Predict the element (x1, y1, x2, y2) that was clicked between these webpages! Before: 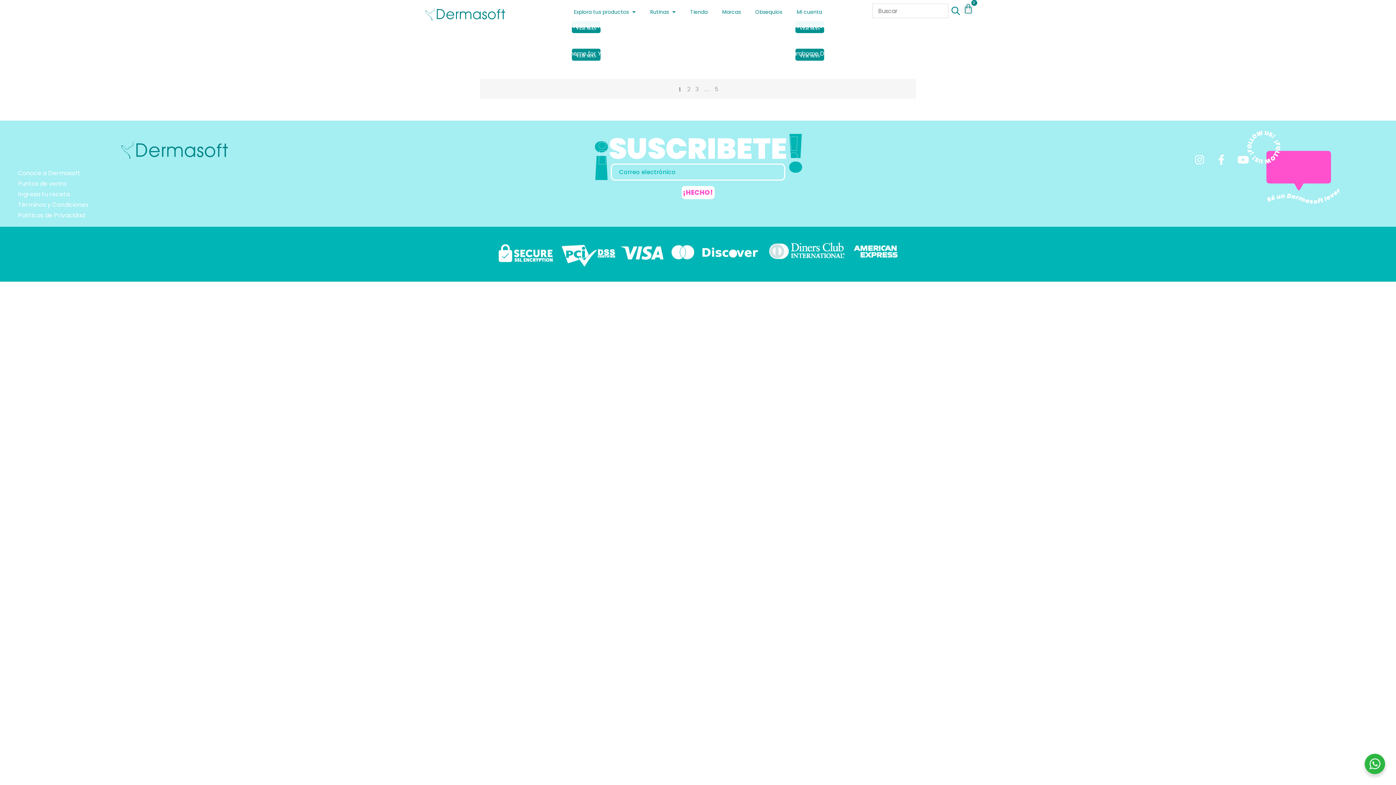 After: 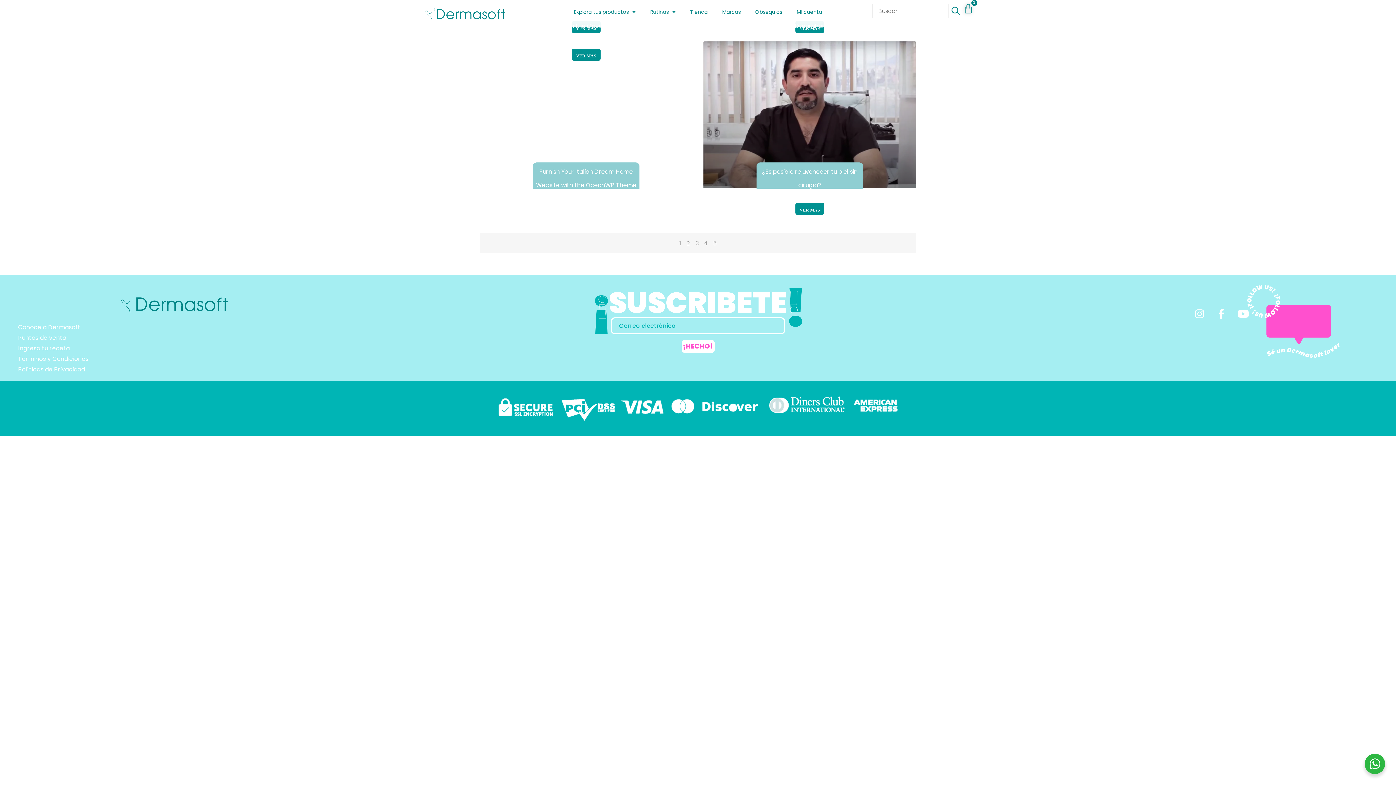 Action: label: Página
2 bbox: (687, 85, 690, 93)